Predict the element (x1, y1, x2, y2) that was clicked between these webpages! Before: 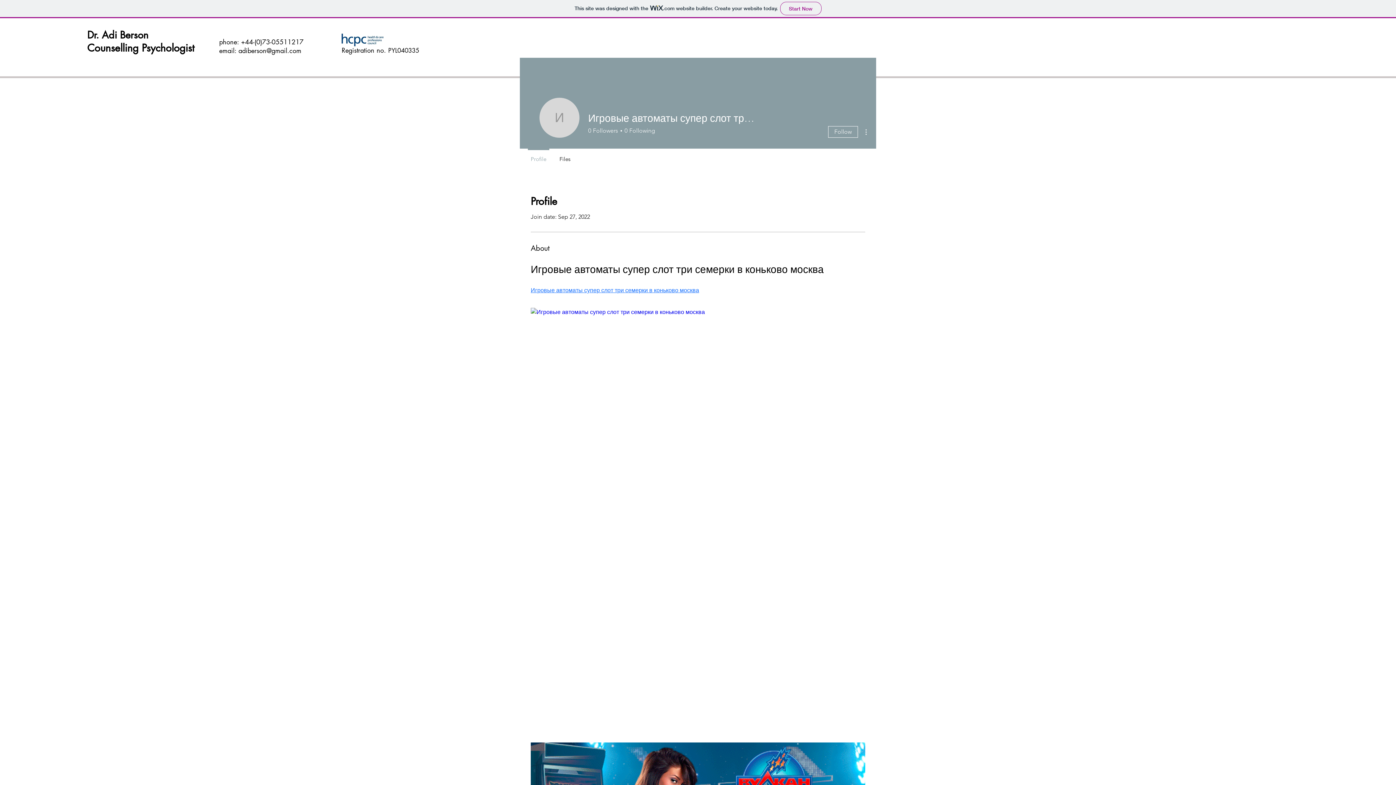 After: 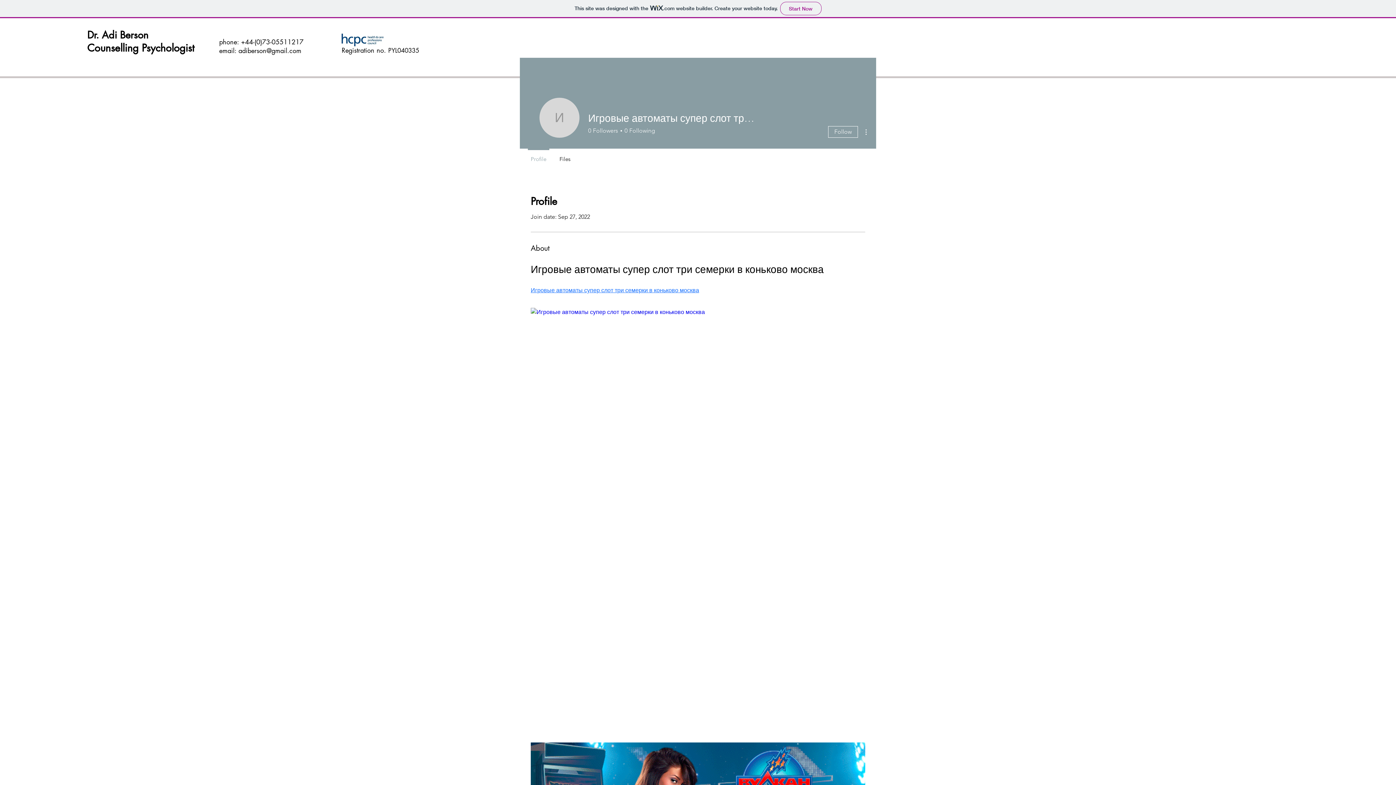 Action: bbox: (861, 127, 870, 136)